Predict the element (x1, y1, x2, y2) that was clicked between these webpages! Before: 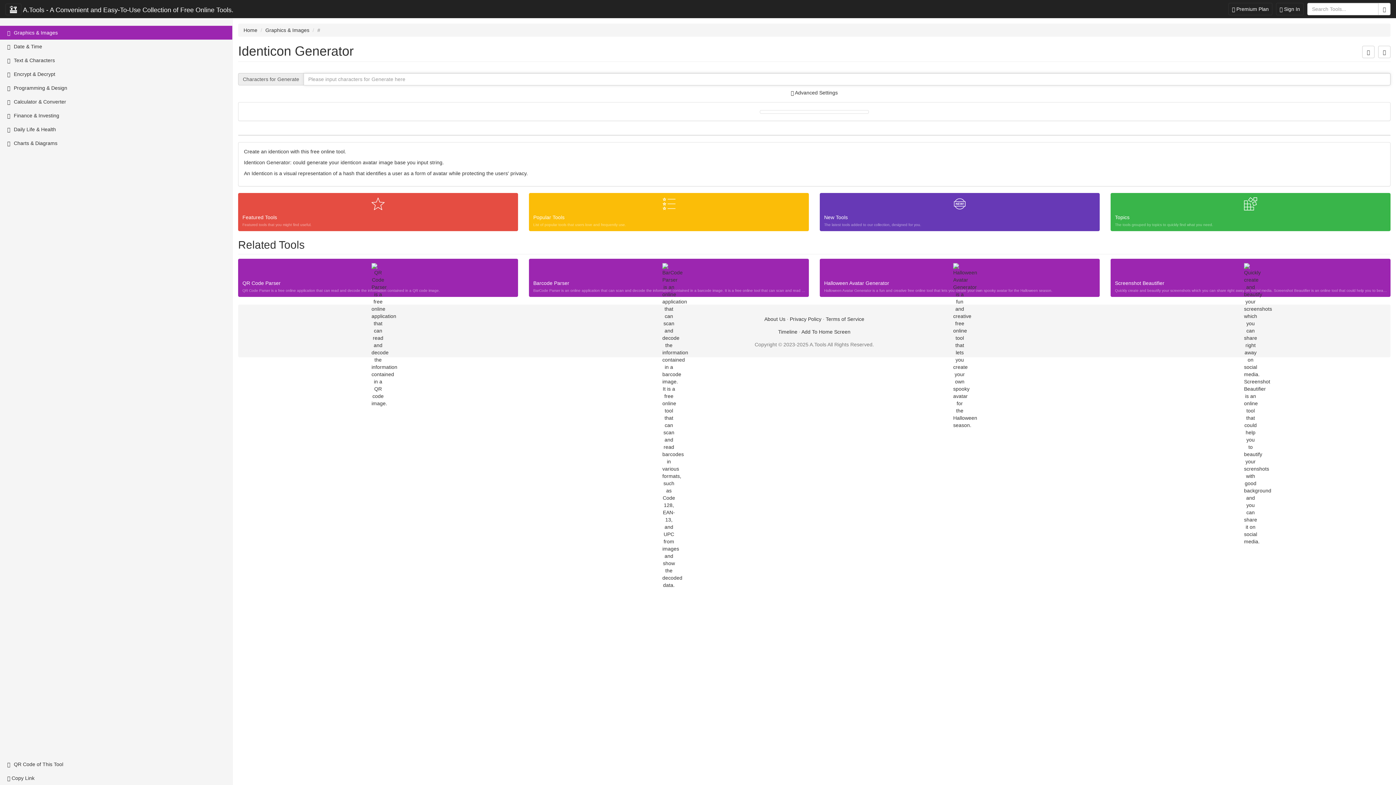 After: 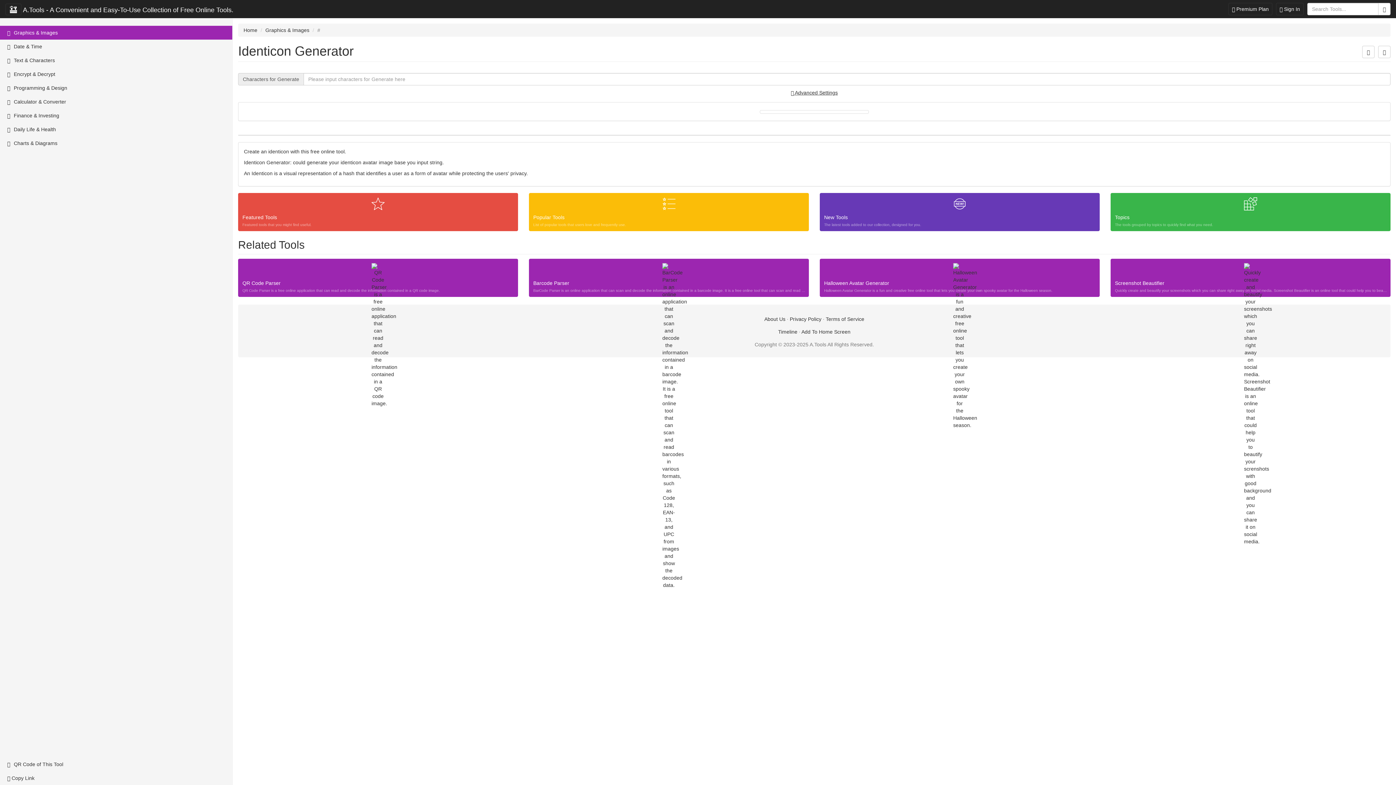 Action: bbox: (782, 81, 846, 104) label:  Advanced Settings